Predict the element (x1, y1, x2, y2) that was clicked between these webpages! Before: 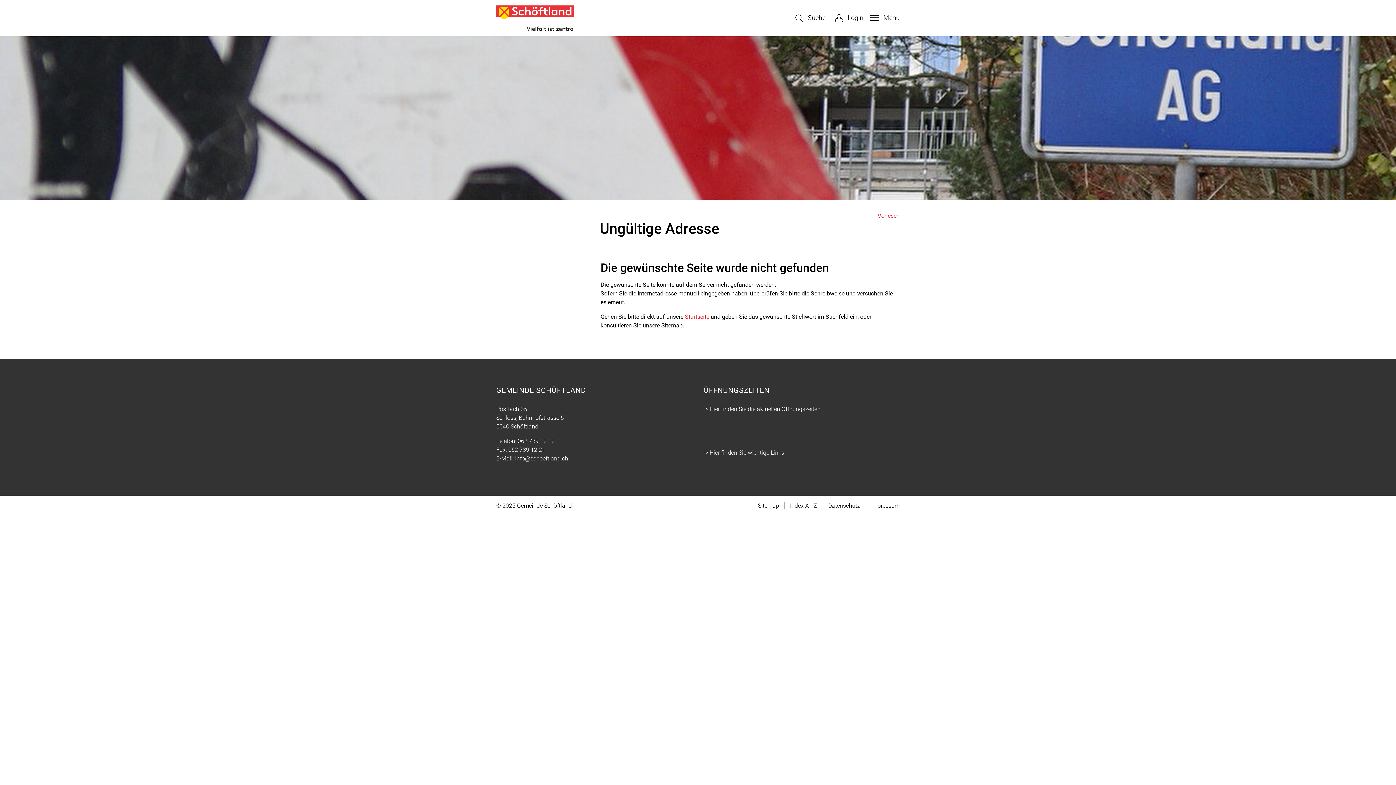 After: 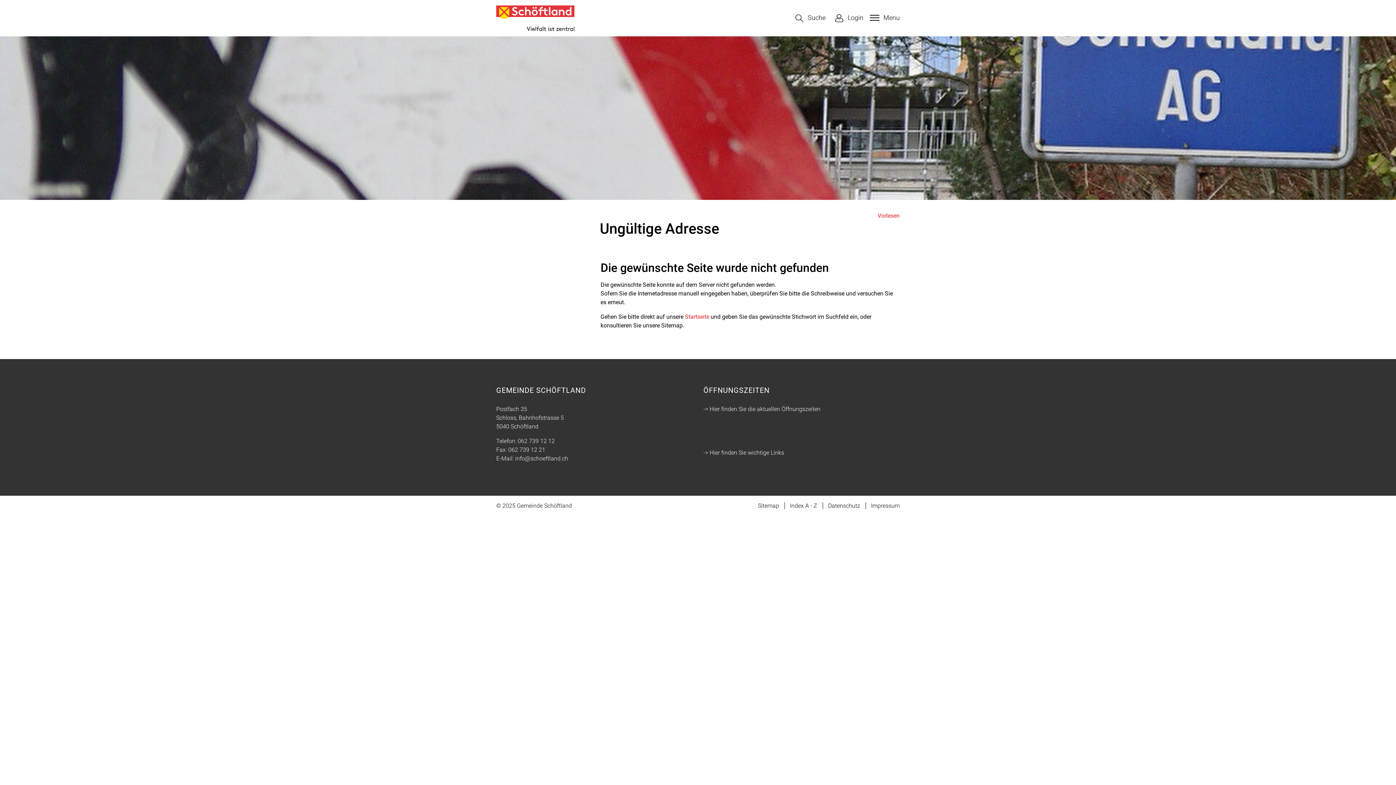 Action: label: info@schoeftland.ch bbox: (515, 455, 568, 462)